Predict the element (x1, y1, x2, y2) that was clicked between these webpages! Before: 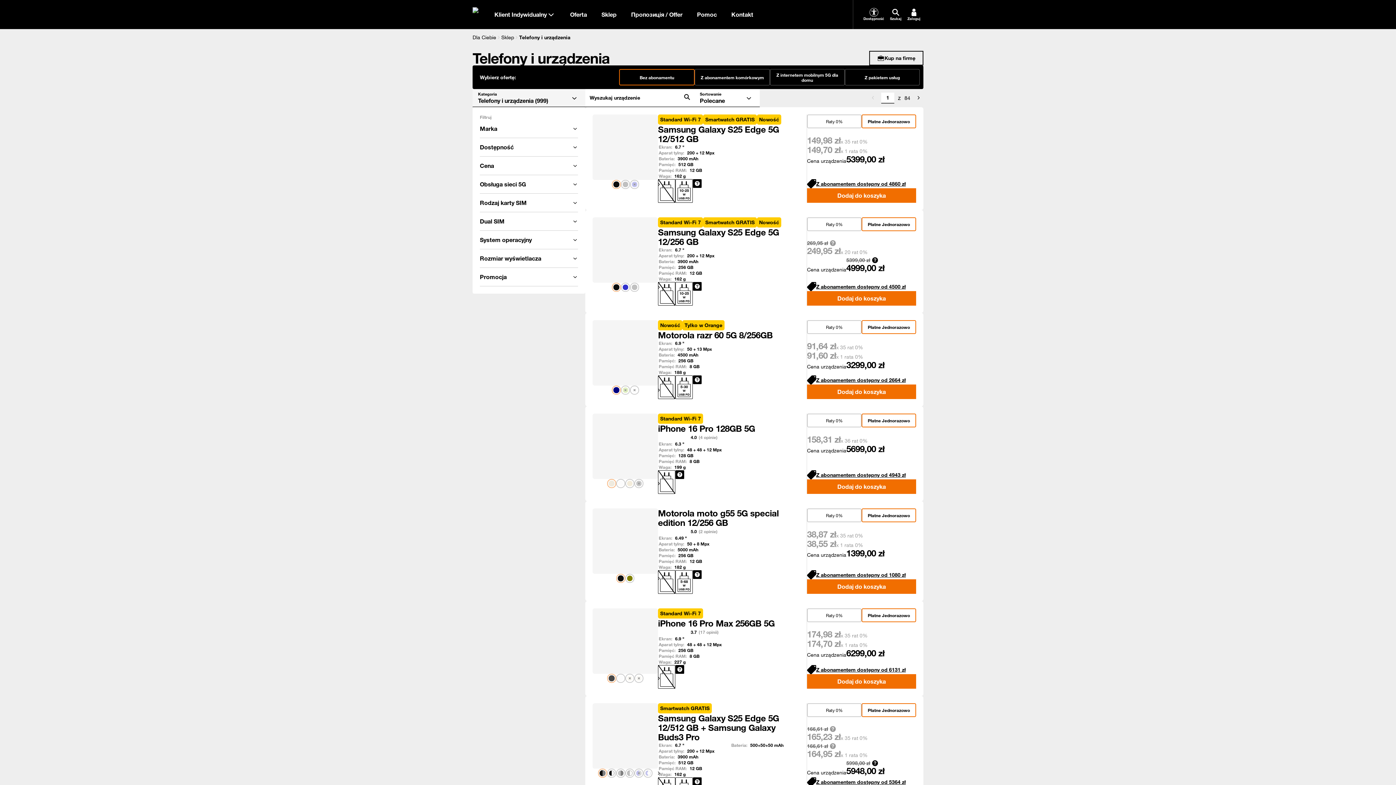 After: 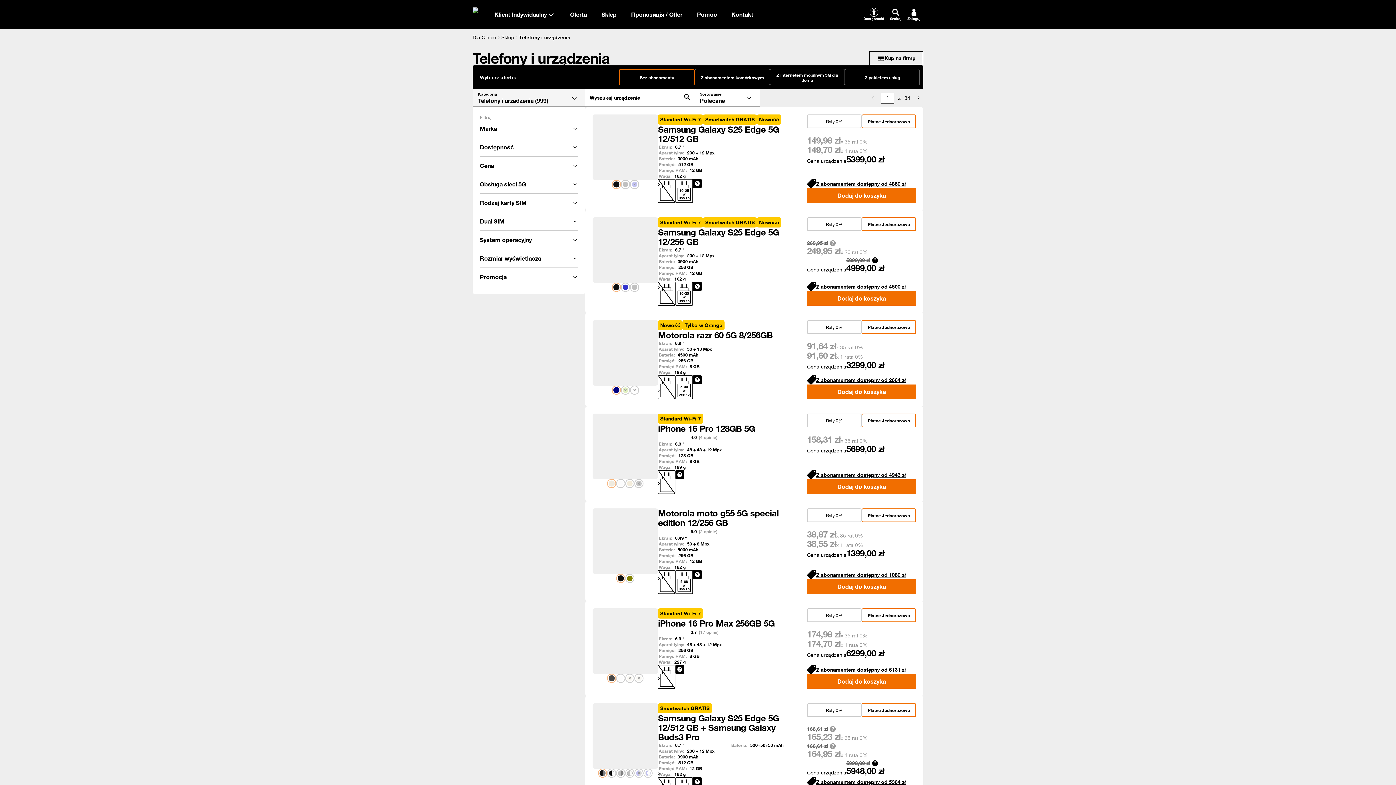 Action: label: Promocja bbox: (480, 268, 578, 286)